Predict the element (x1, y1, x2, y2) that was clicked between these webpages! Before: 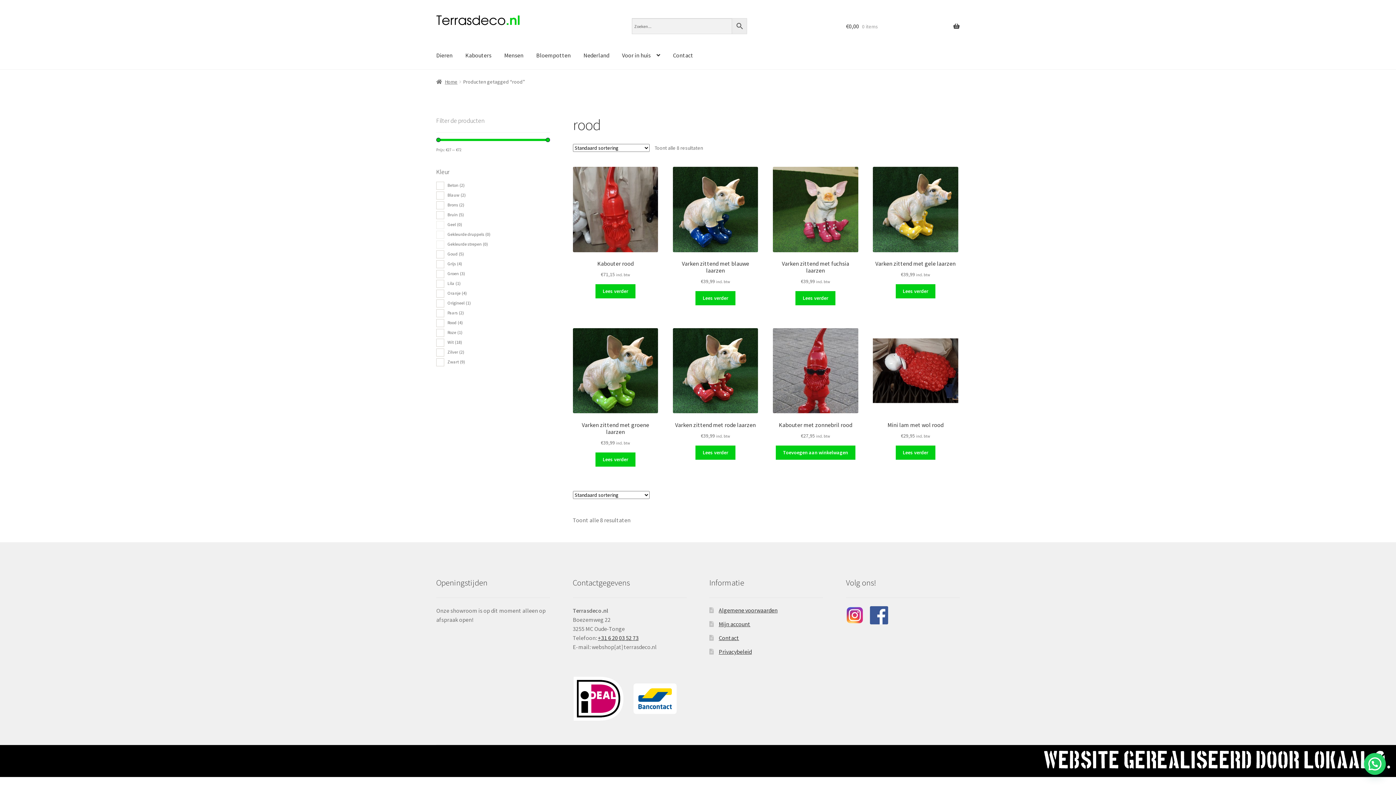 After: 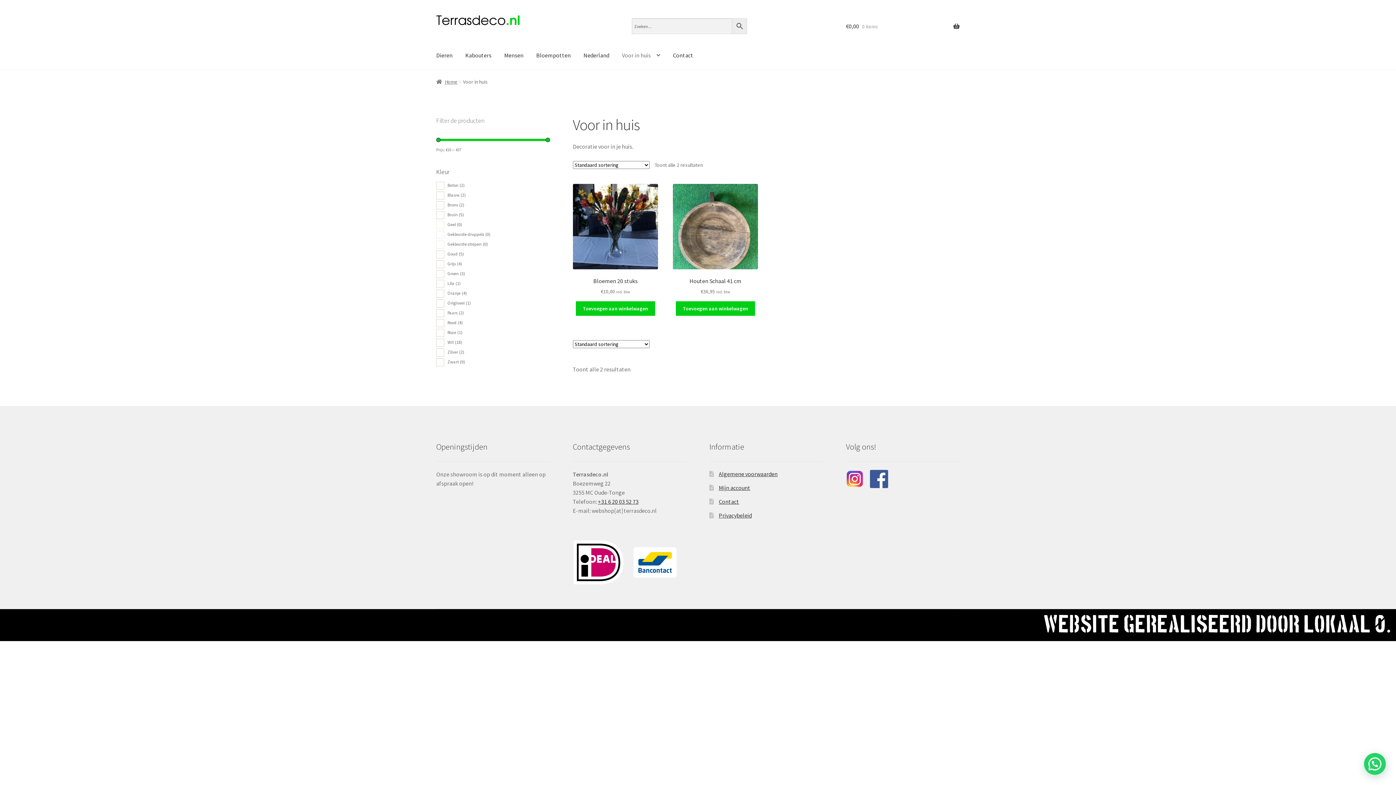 Action: label: Voor in huis bbox: (616, 41, 666, 69)